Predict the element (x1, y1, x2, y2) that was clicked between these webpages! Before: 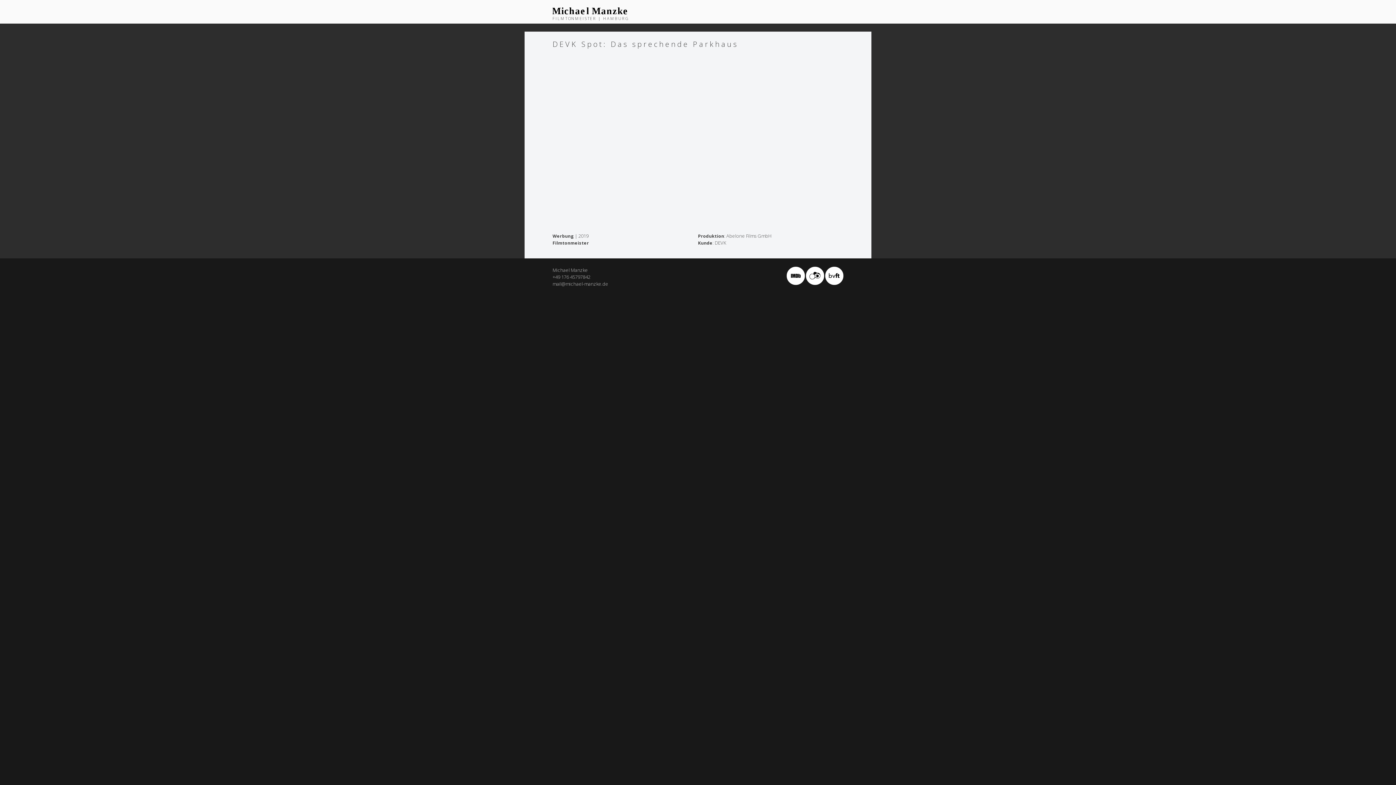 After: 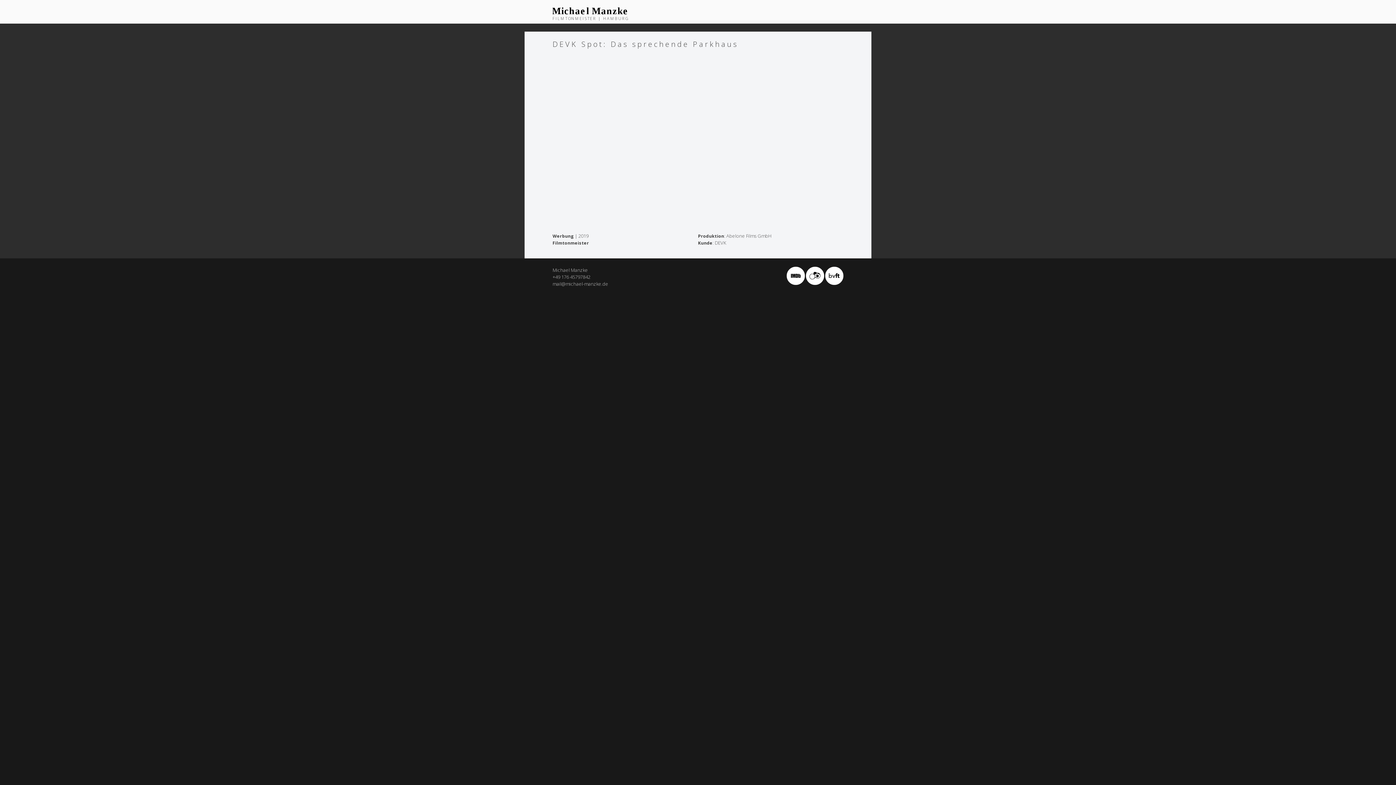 Action: bbox: (552, 280, 608, 287) label: mail@michael-manzke.de